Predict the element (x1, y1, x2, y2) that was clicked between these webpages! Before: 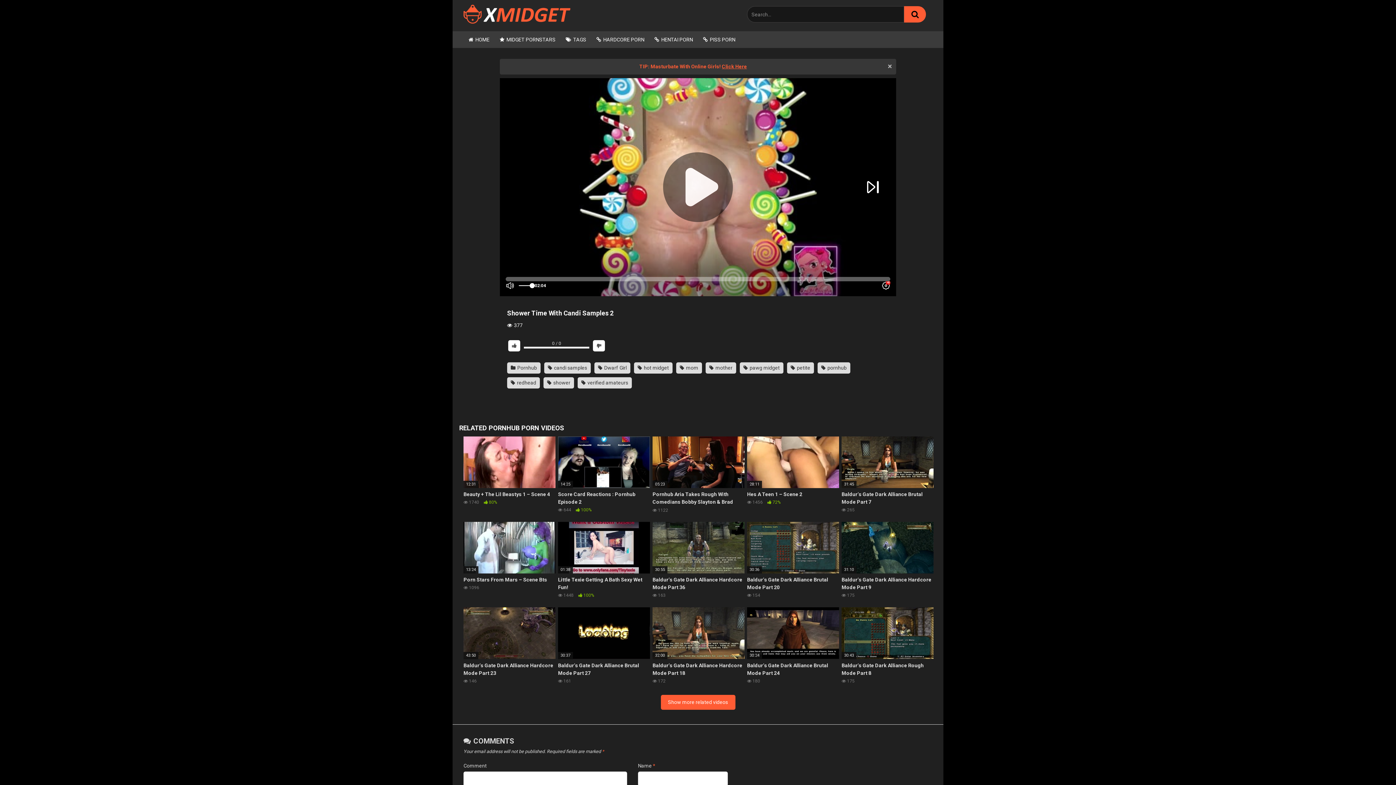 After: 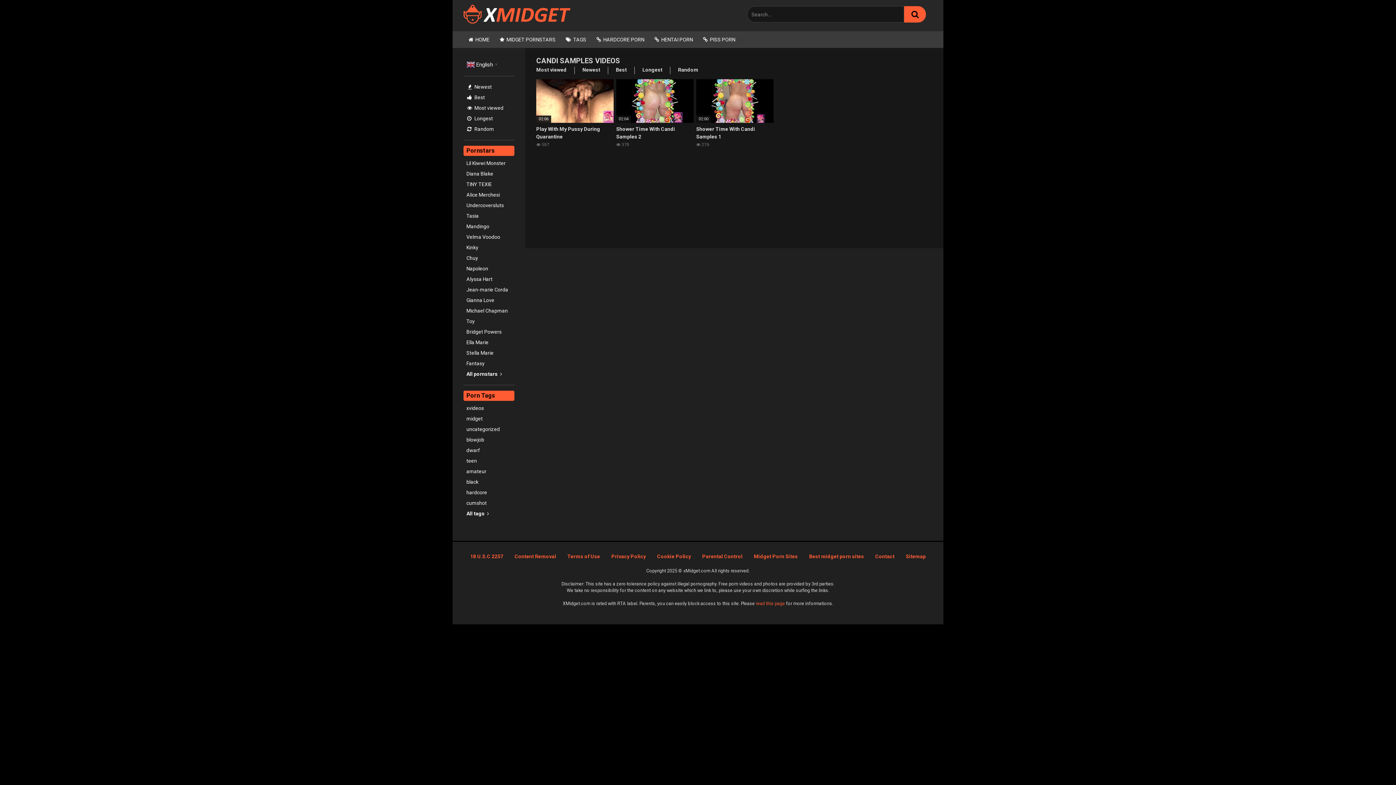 Action: label:  candi samples bbox: (544, 362, 590, 373)